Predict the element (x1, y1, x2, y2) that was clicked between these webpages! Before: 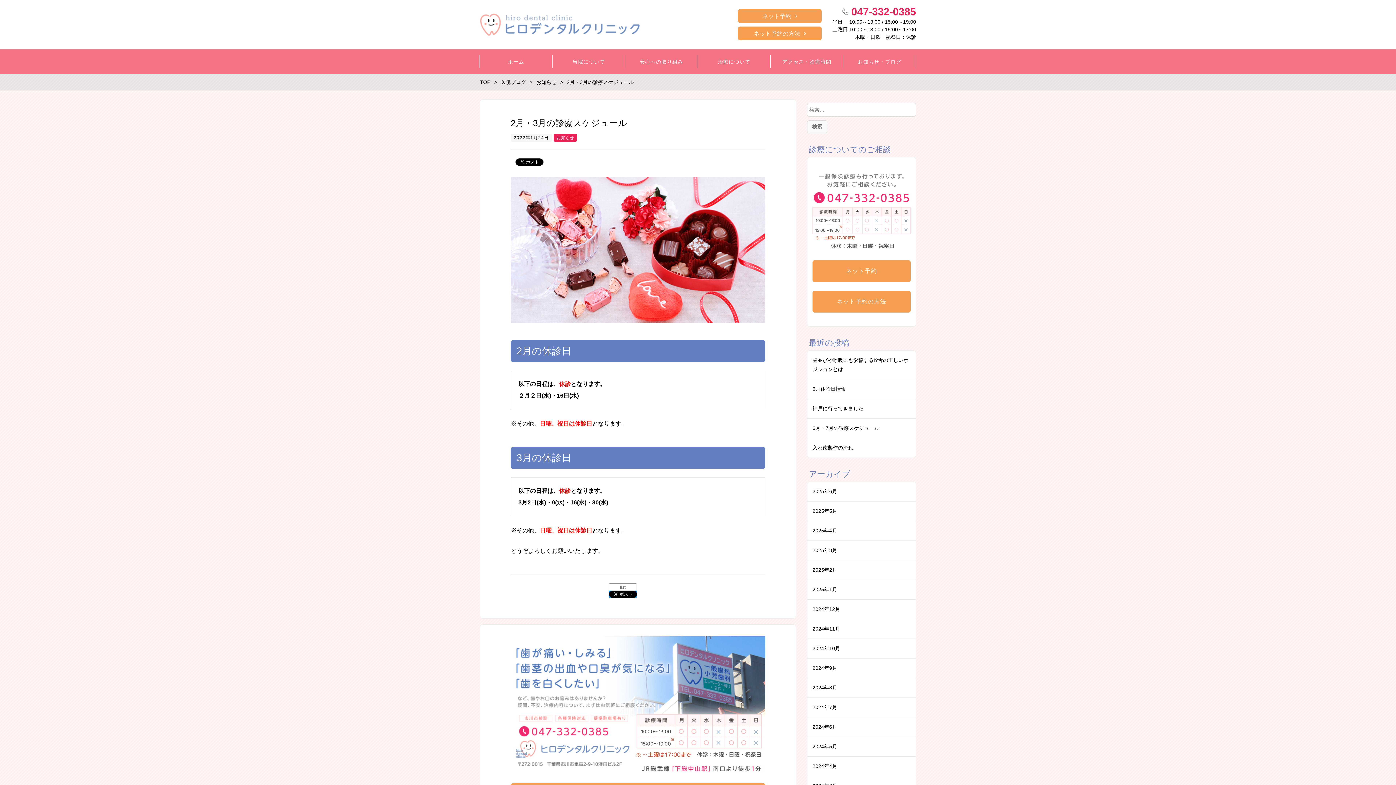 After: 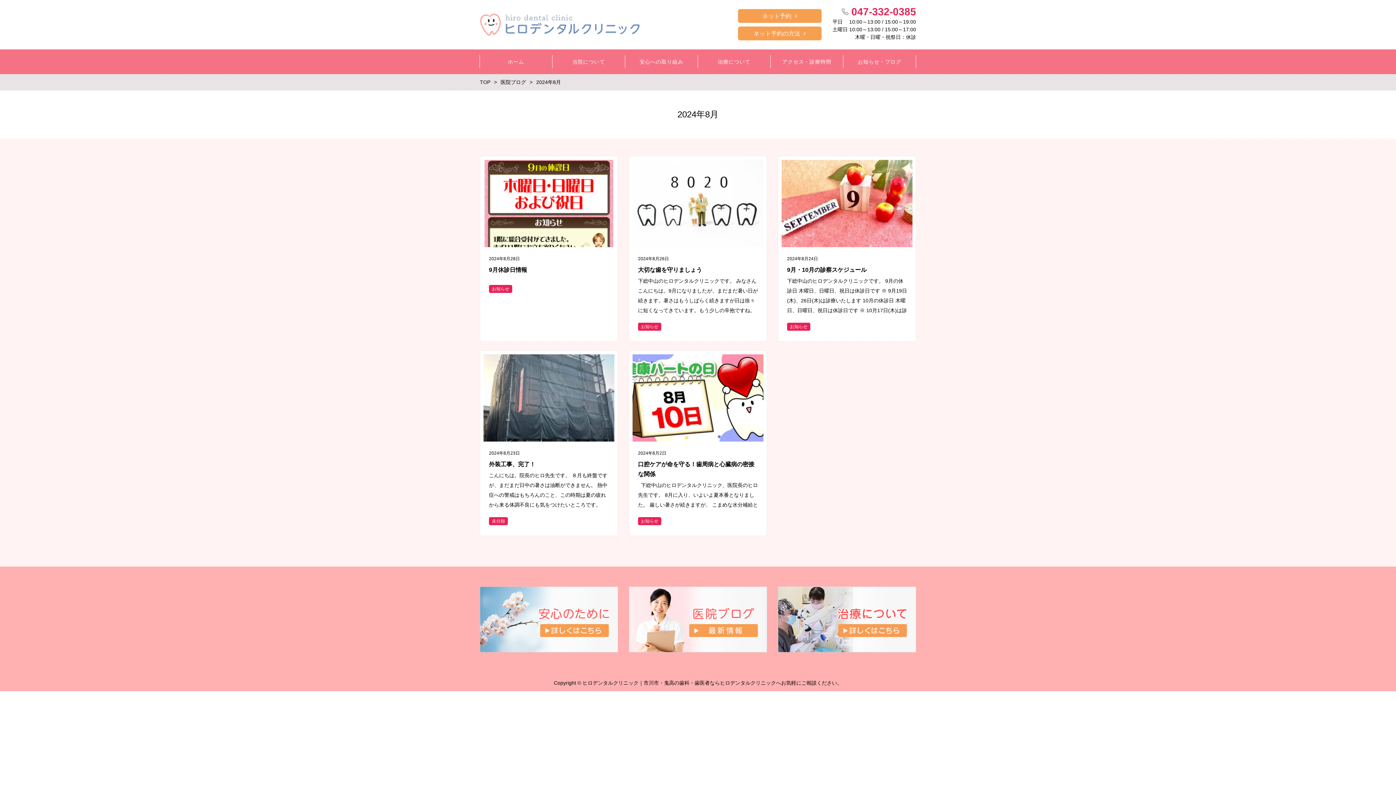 Action: bbox: (812, 685, 837, 690) label: 2024年8月